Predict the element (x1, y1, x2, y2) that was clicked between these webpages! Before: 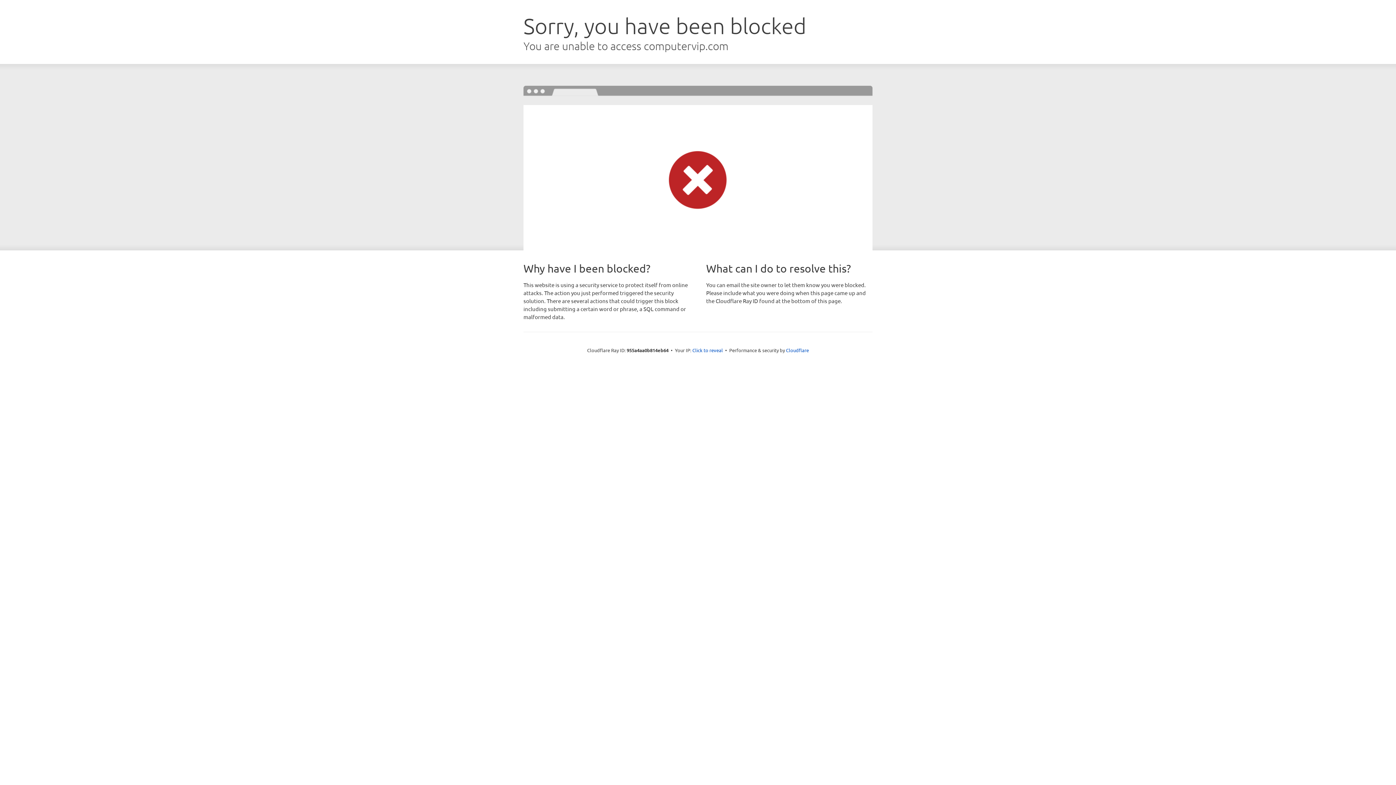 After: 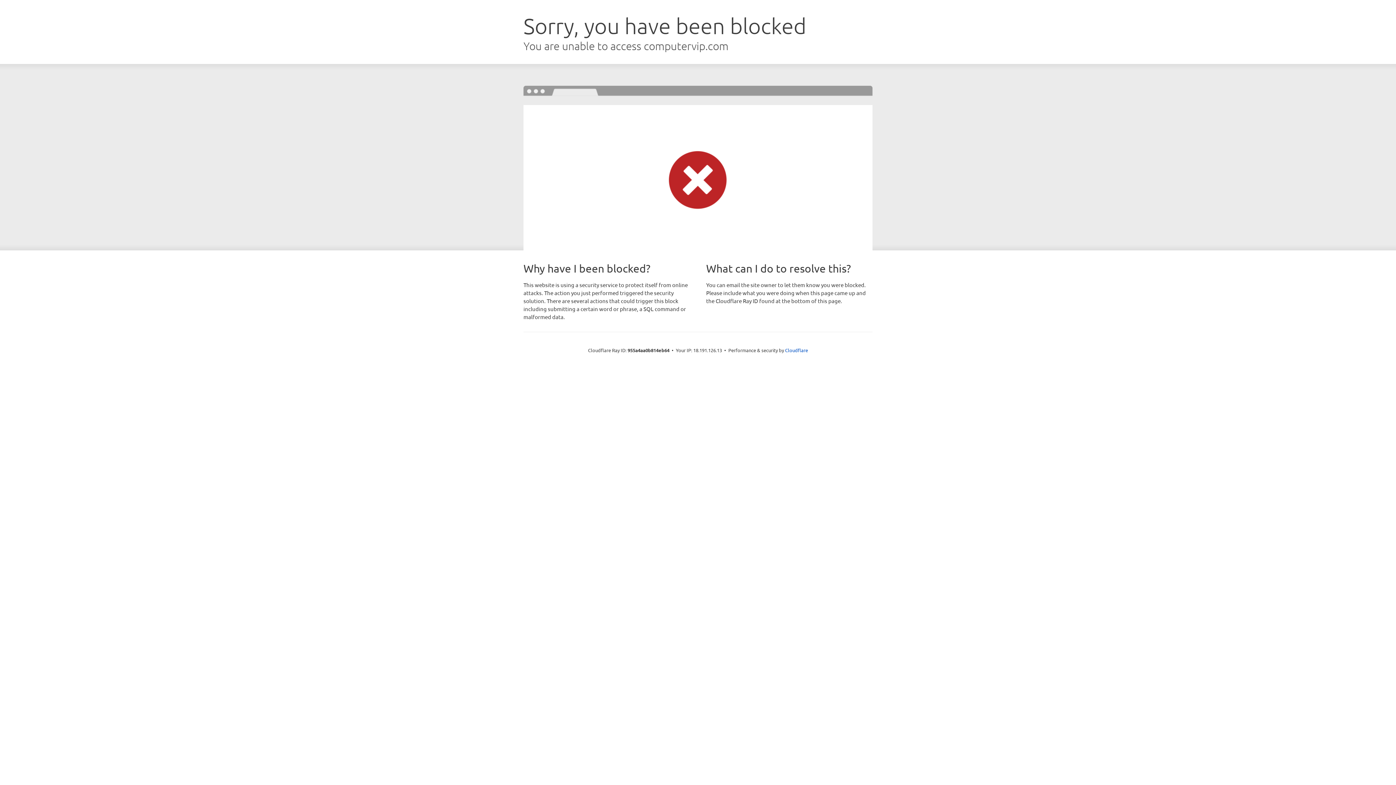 Action: label: Click to reveal bbox: (692, 346, 723, 353)